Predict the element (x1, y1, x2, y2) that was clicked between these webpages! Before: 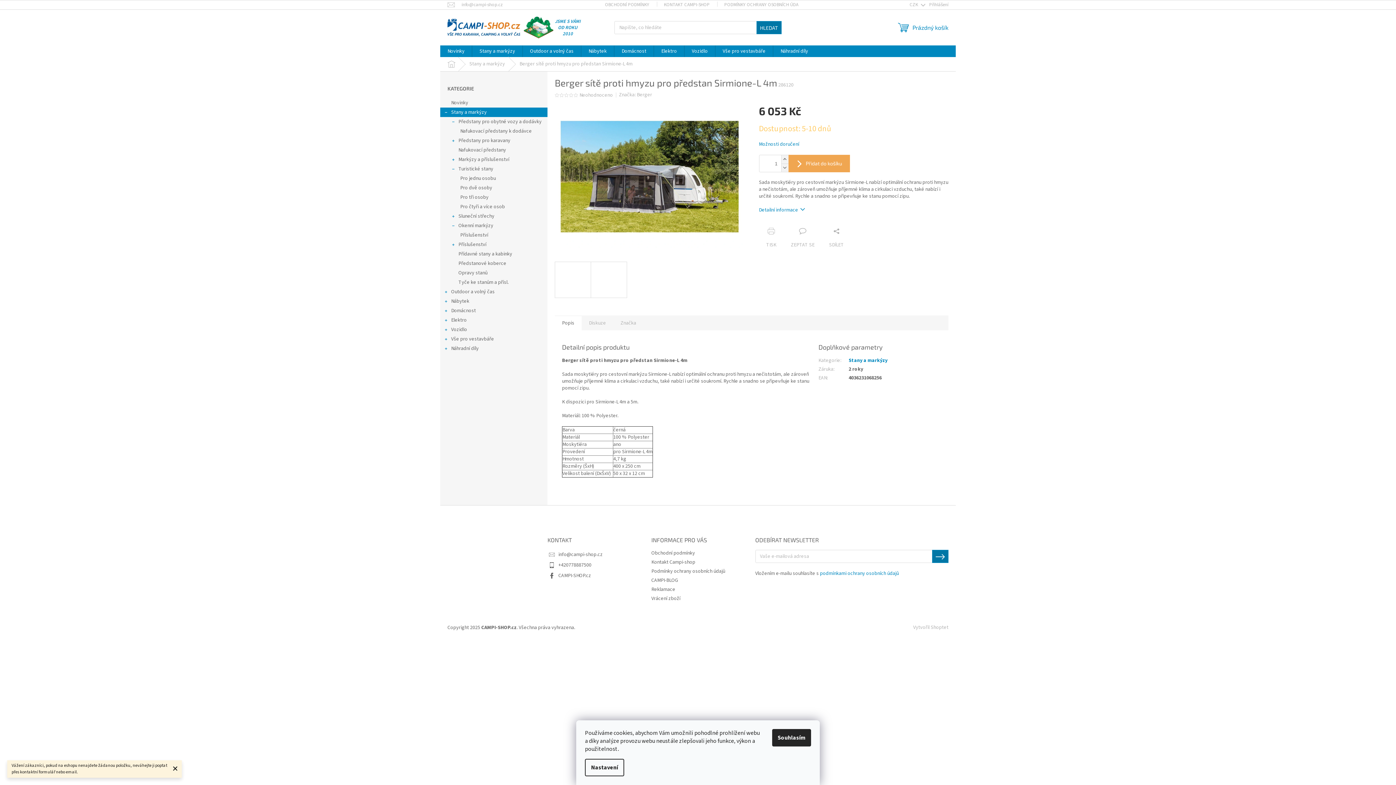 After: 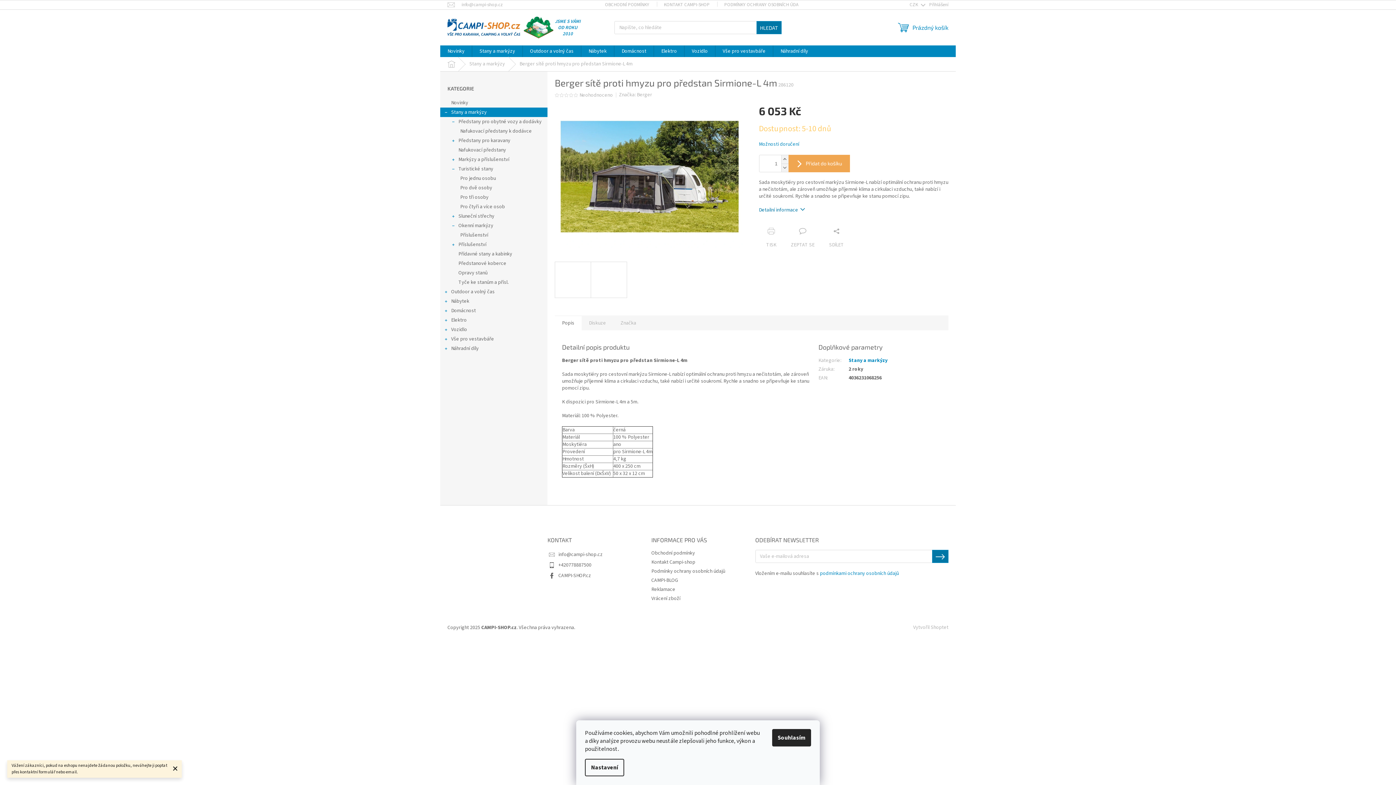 Action: bbox: (759, 206, 805, 213) label: Detailní informace